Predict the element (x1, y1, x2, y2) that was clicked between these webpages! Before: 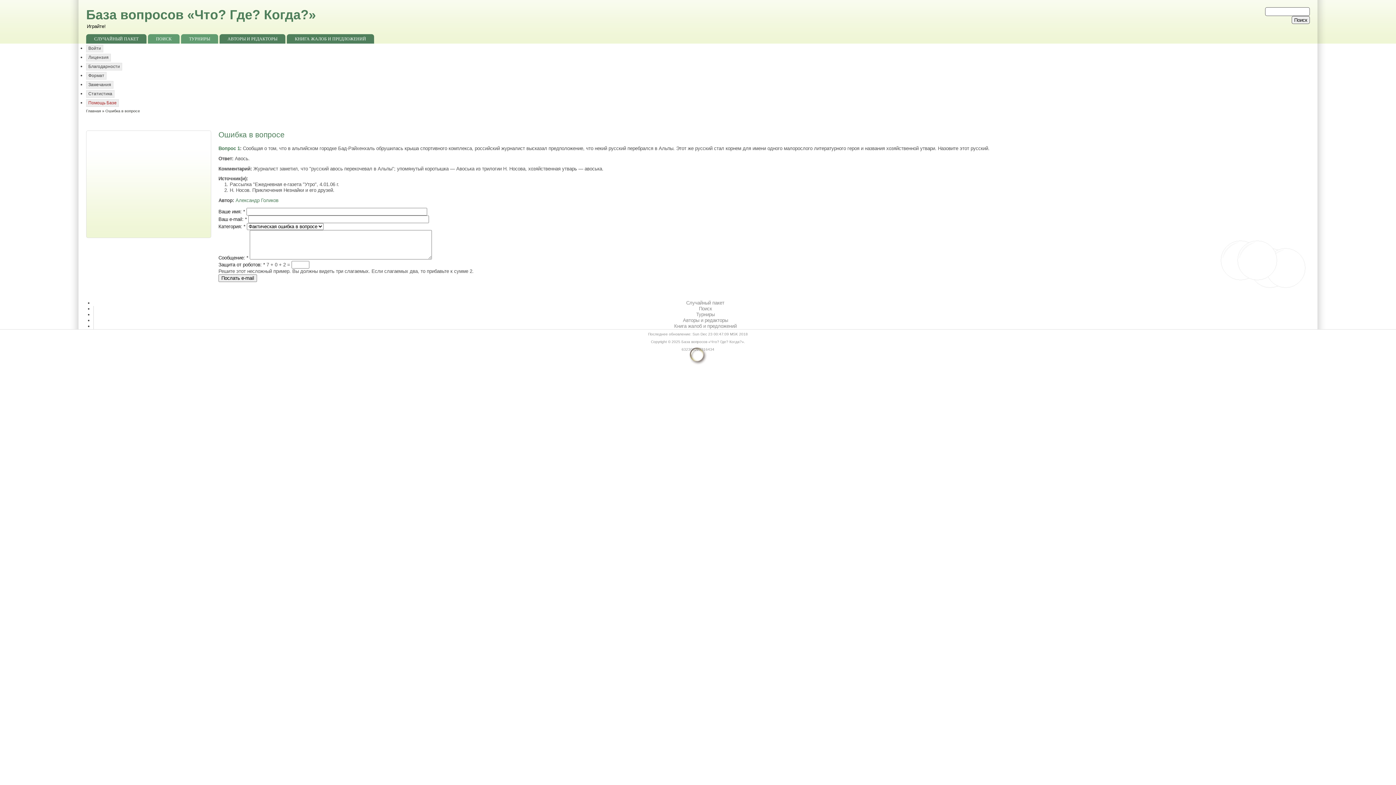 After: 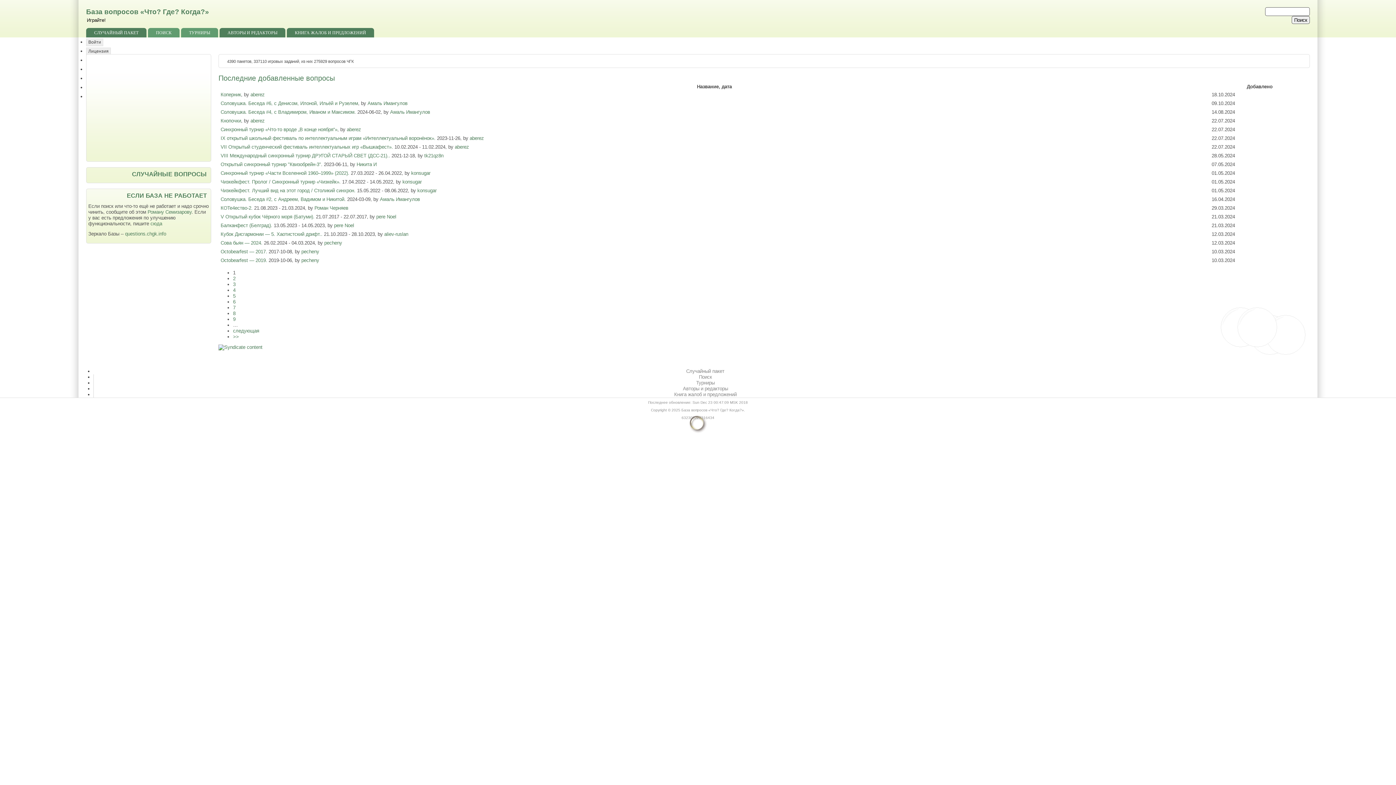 Action: label: База вопросов «Что? Где? Когда?» bbox: (86, 7, 316, 22)